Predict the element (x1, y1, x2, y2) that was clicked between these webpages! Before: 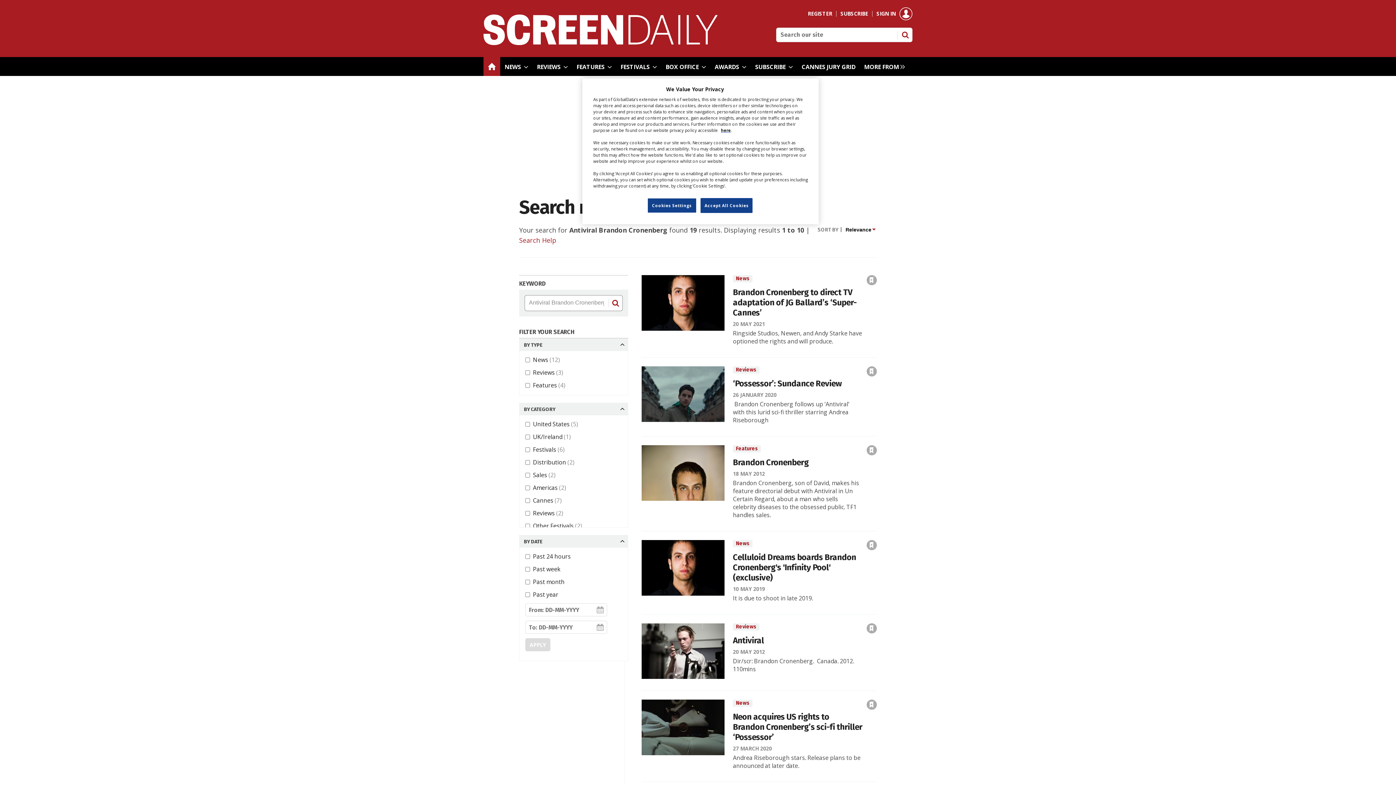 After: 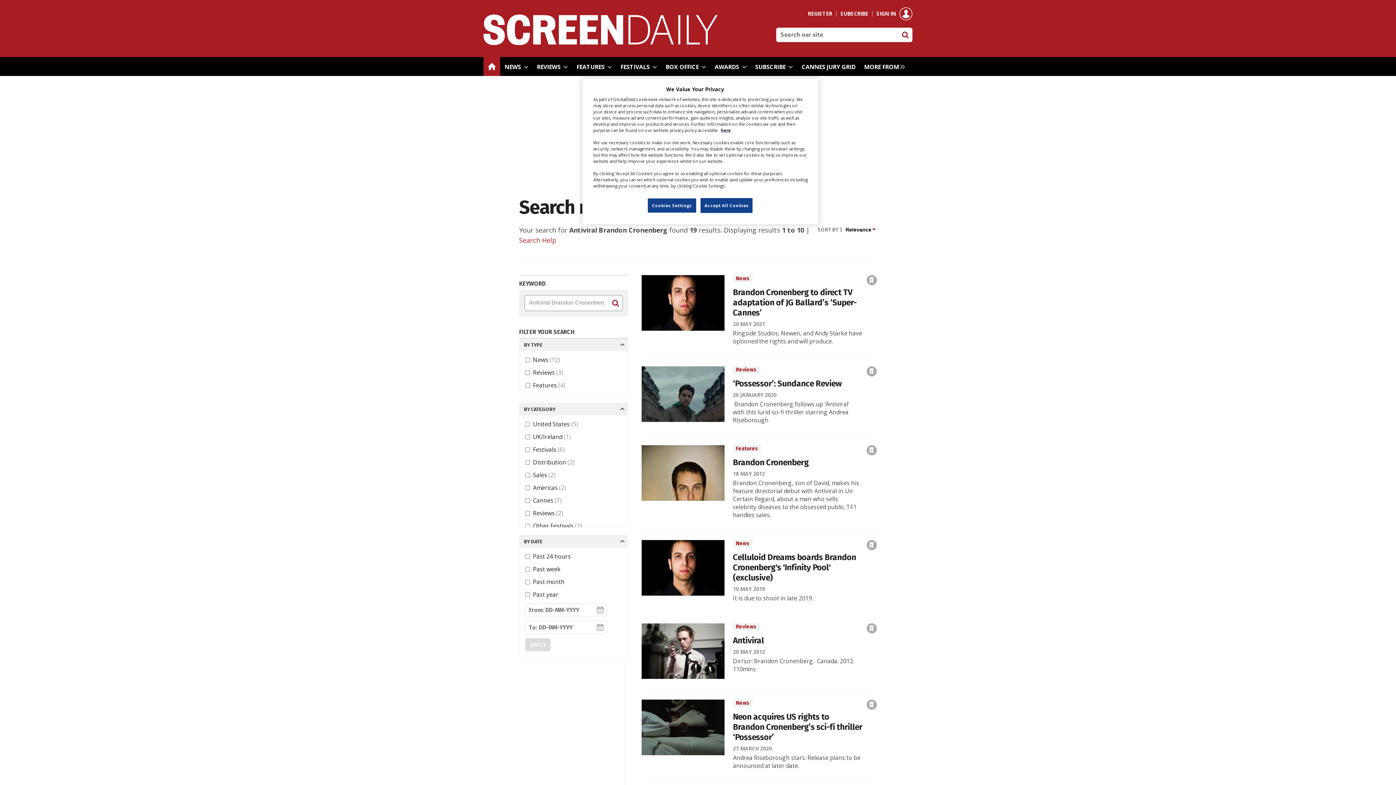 Action: label: close bbox: (875, 777, 879, 784)